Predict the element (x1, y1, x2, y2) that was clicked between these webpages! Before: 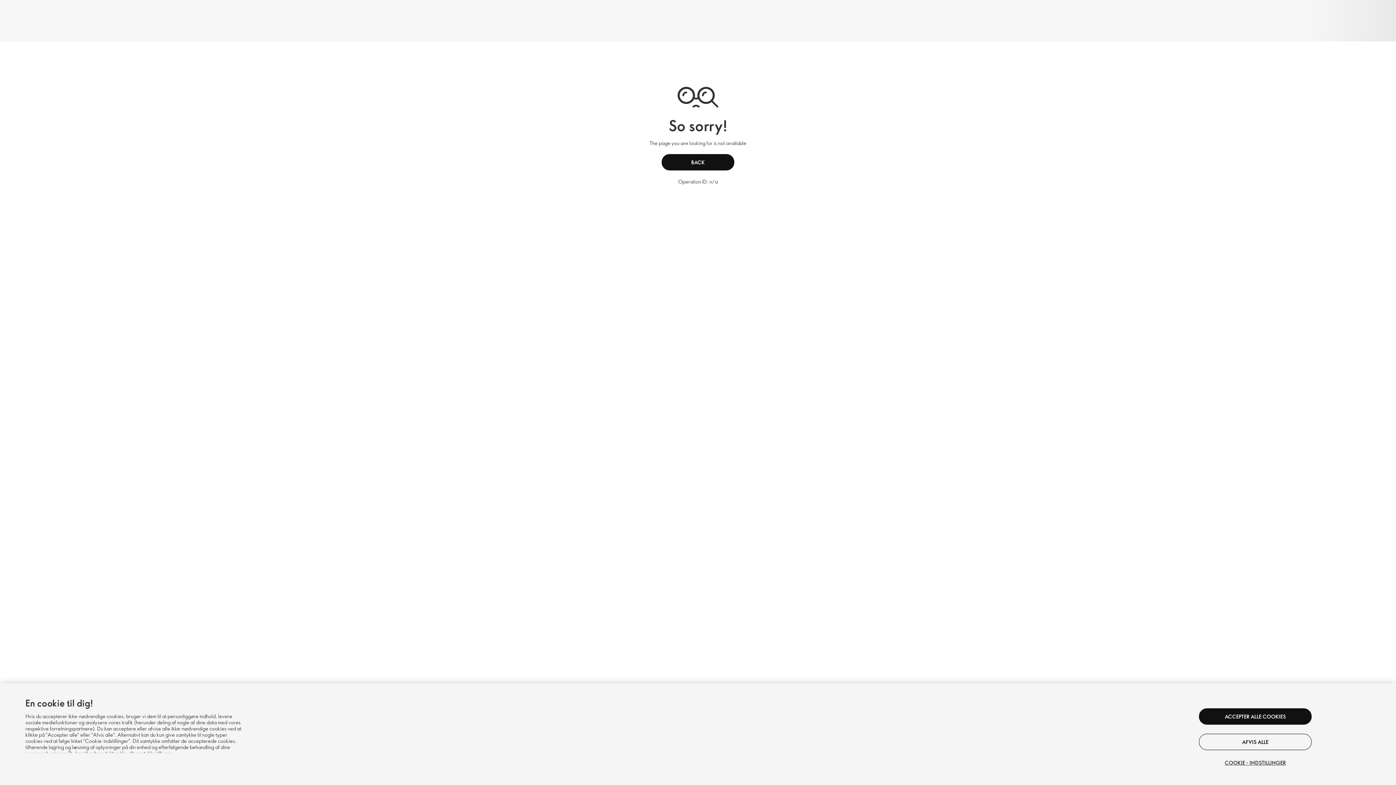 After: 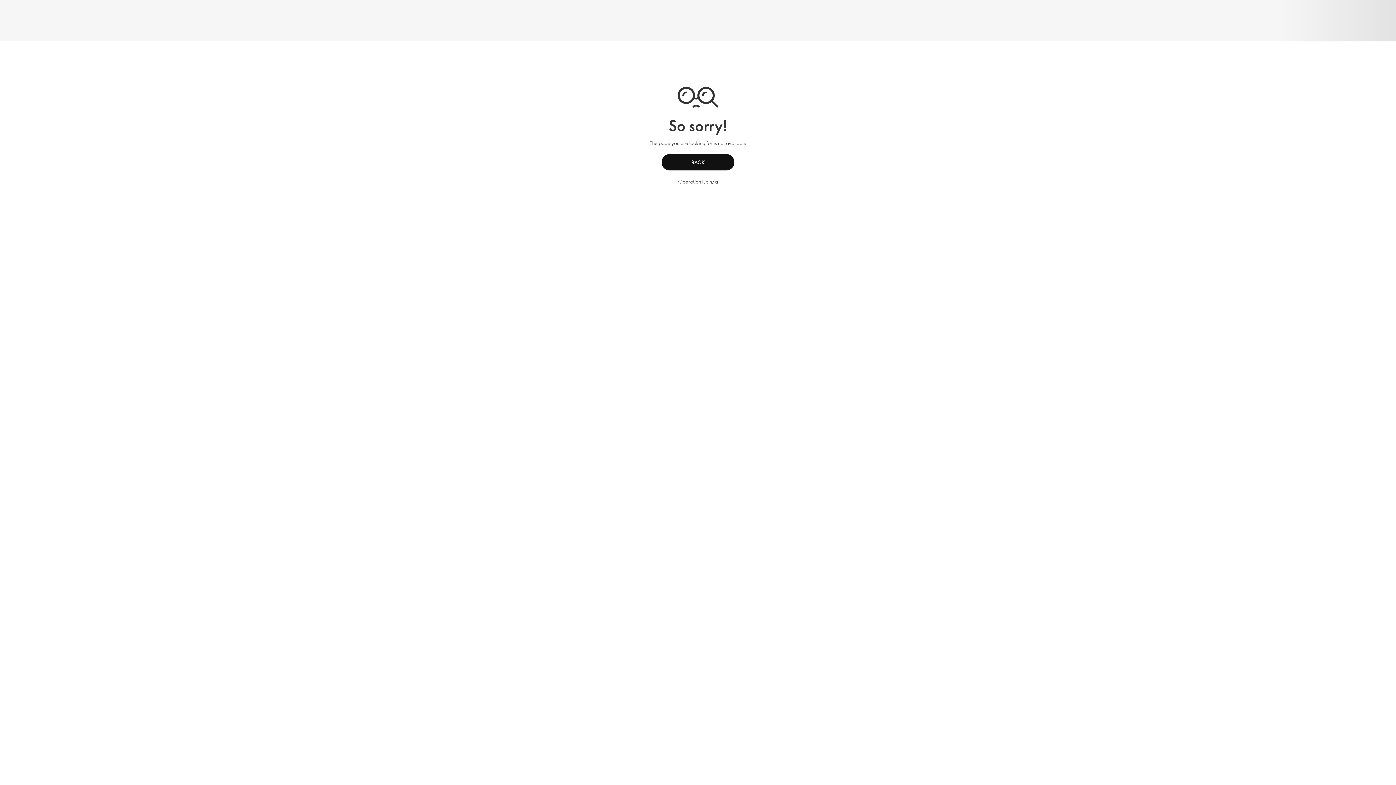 Action: label: AFVIS ALLE bbox: (1199, 734, 1312, 750)